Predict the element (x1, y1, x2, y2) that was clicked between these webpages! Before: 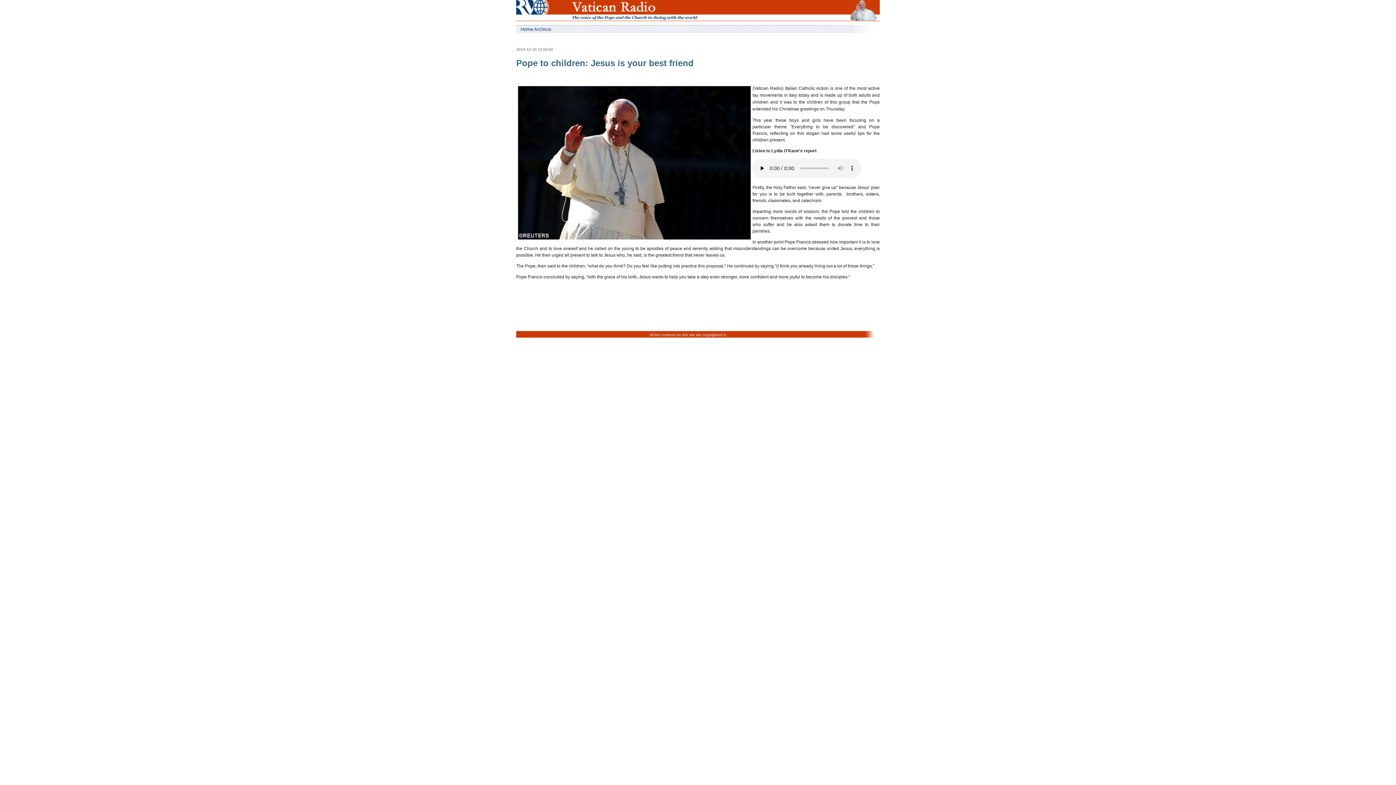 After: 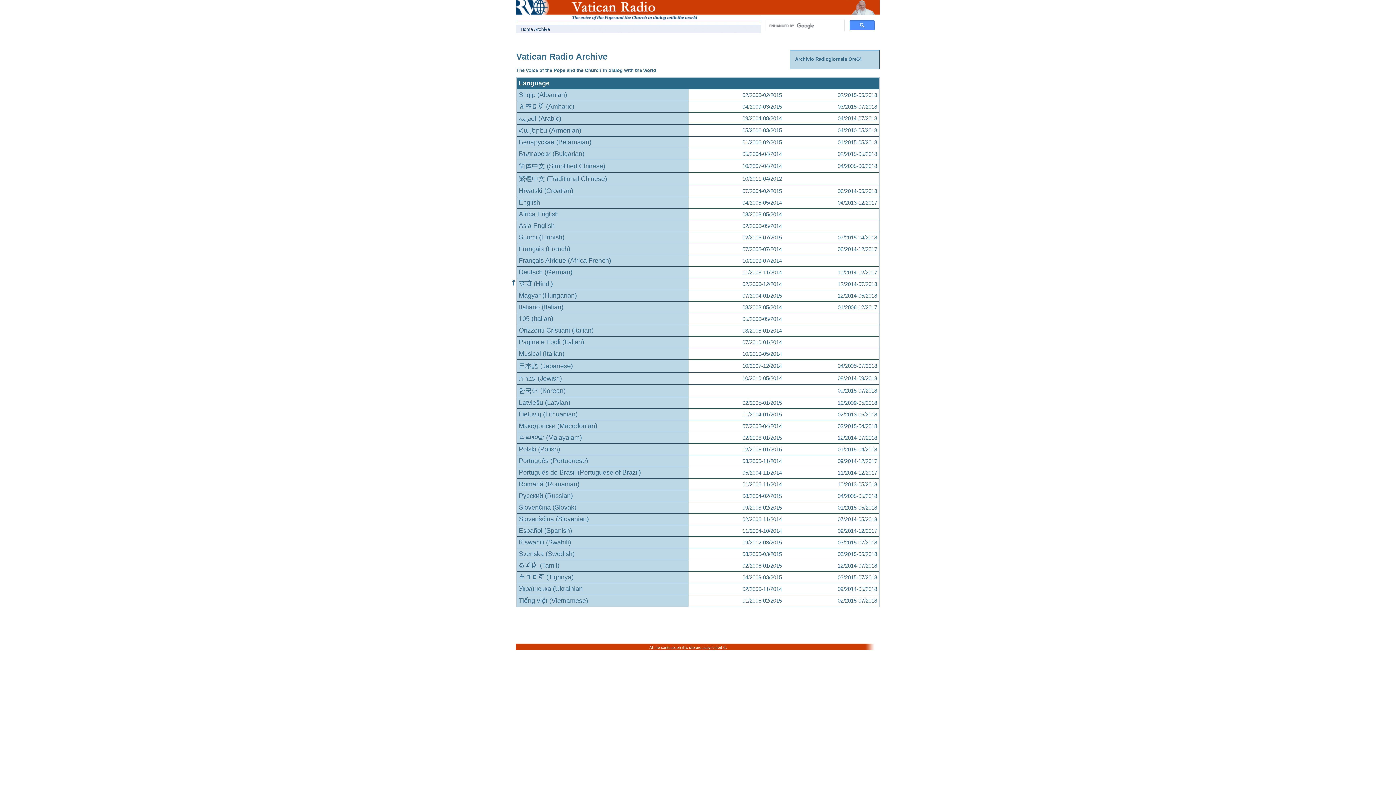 Action: bbox: (516, 25, 698, 33) label: Home Archivio